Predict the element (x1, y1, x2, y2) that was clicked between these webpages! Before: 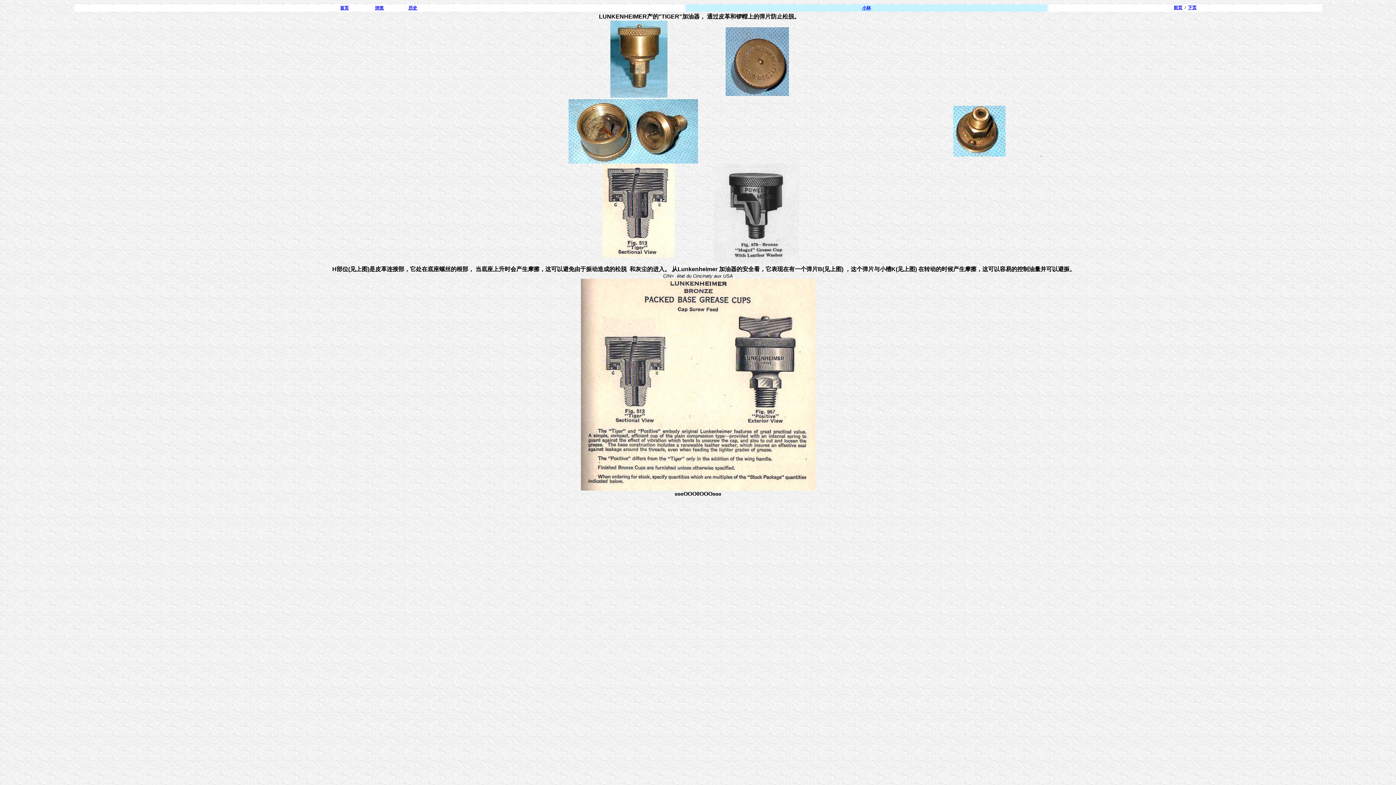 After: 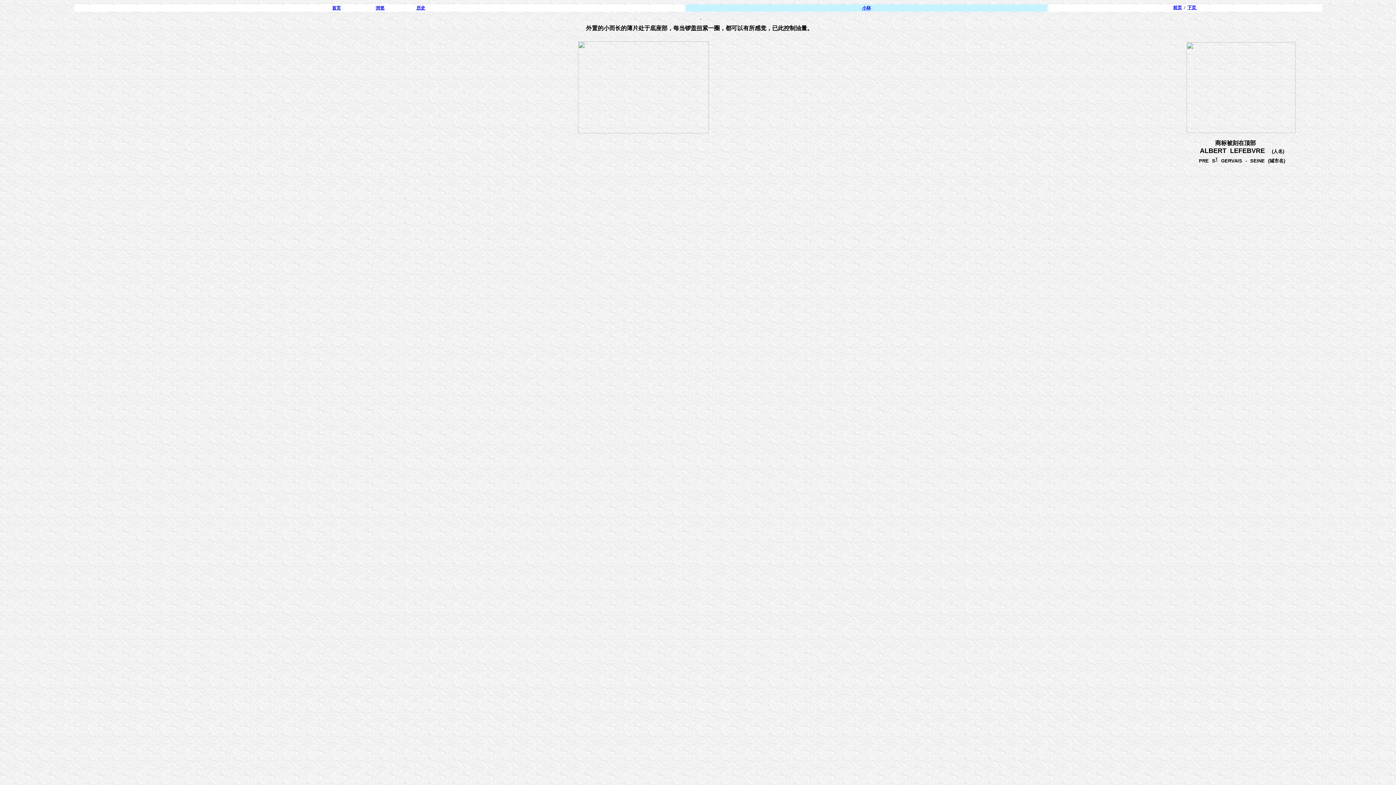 Action: bbox: (1174, 5, 1182, 10) label: 前页